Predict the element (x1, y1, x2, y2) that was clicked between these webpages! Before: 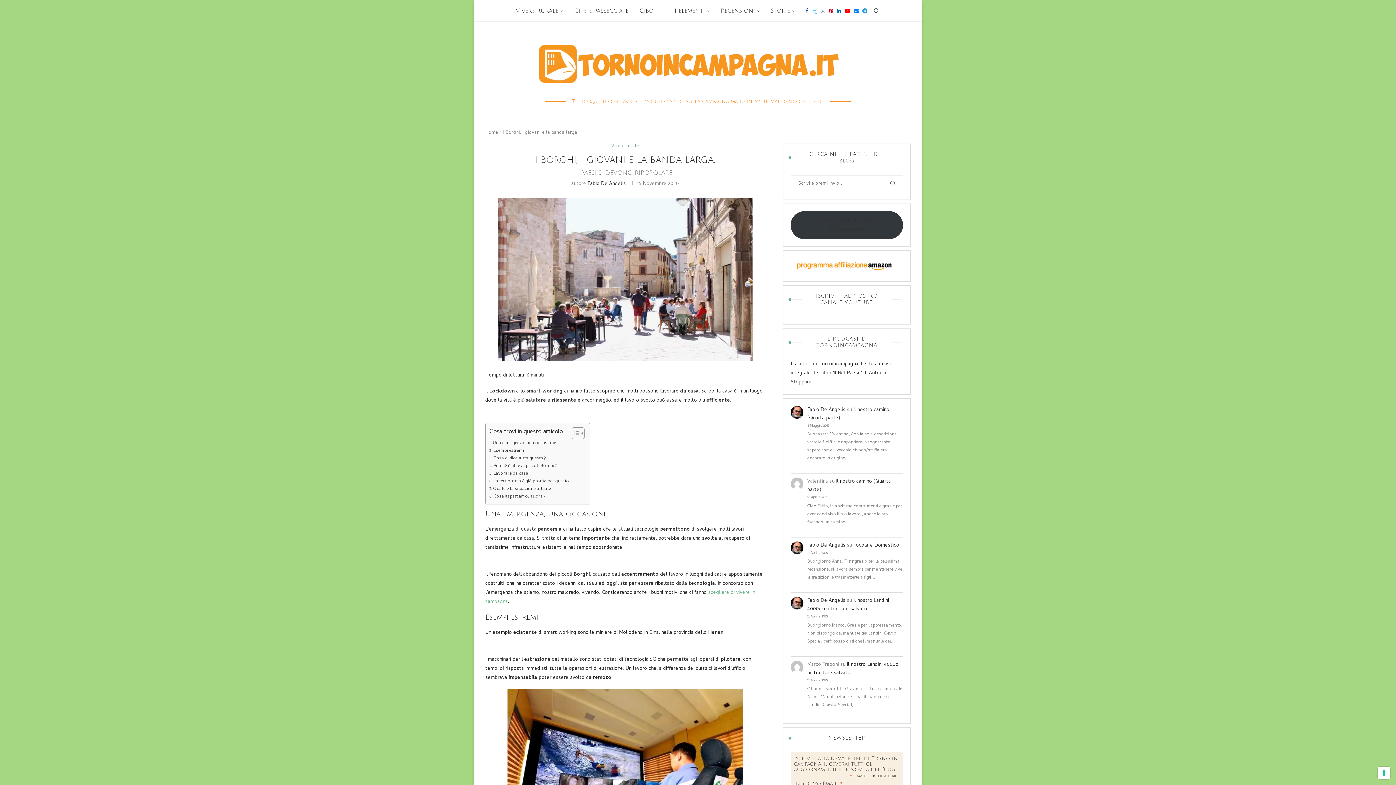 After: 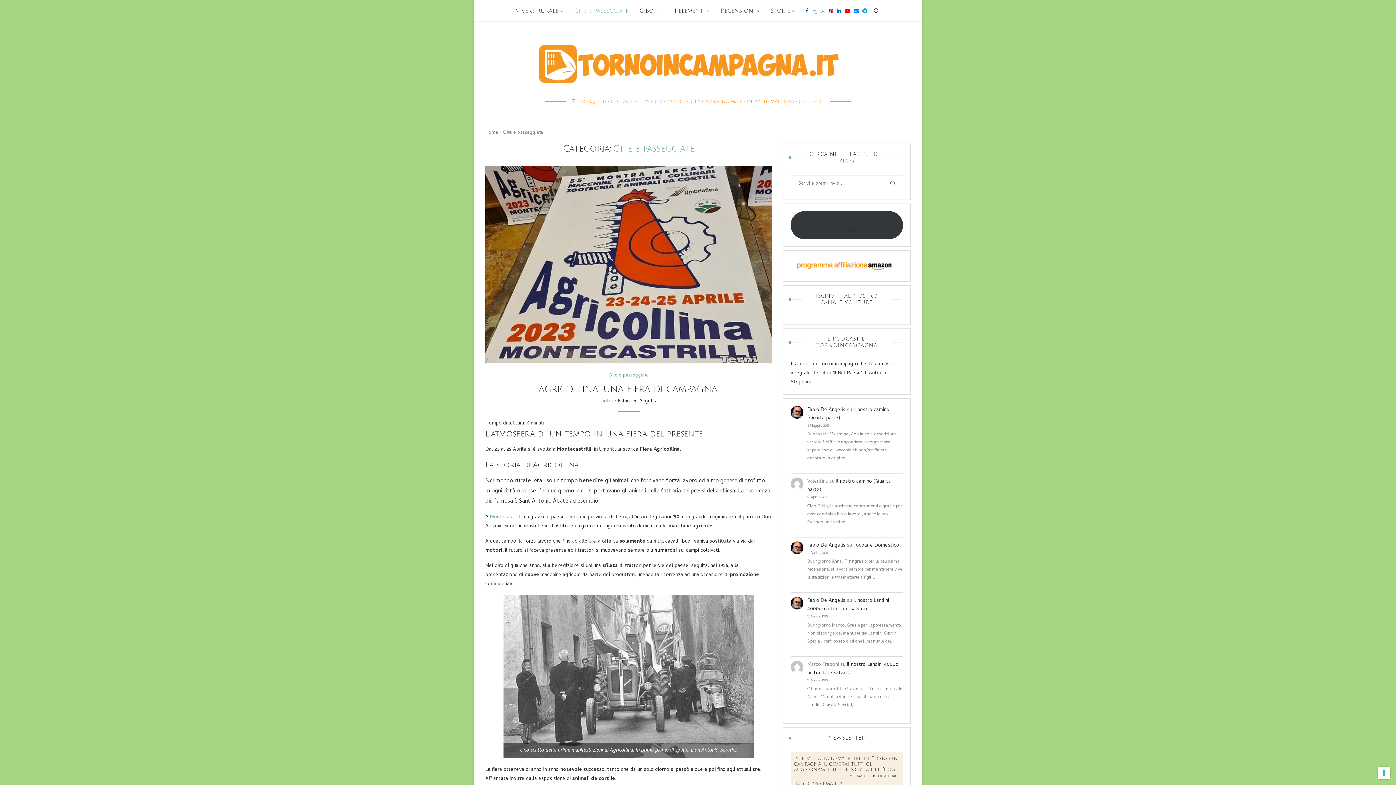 Action: bbox: (574, 0, 628, 21) label: Gite e passeggiate